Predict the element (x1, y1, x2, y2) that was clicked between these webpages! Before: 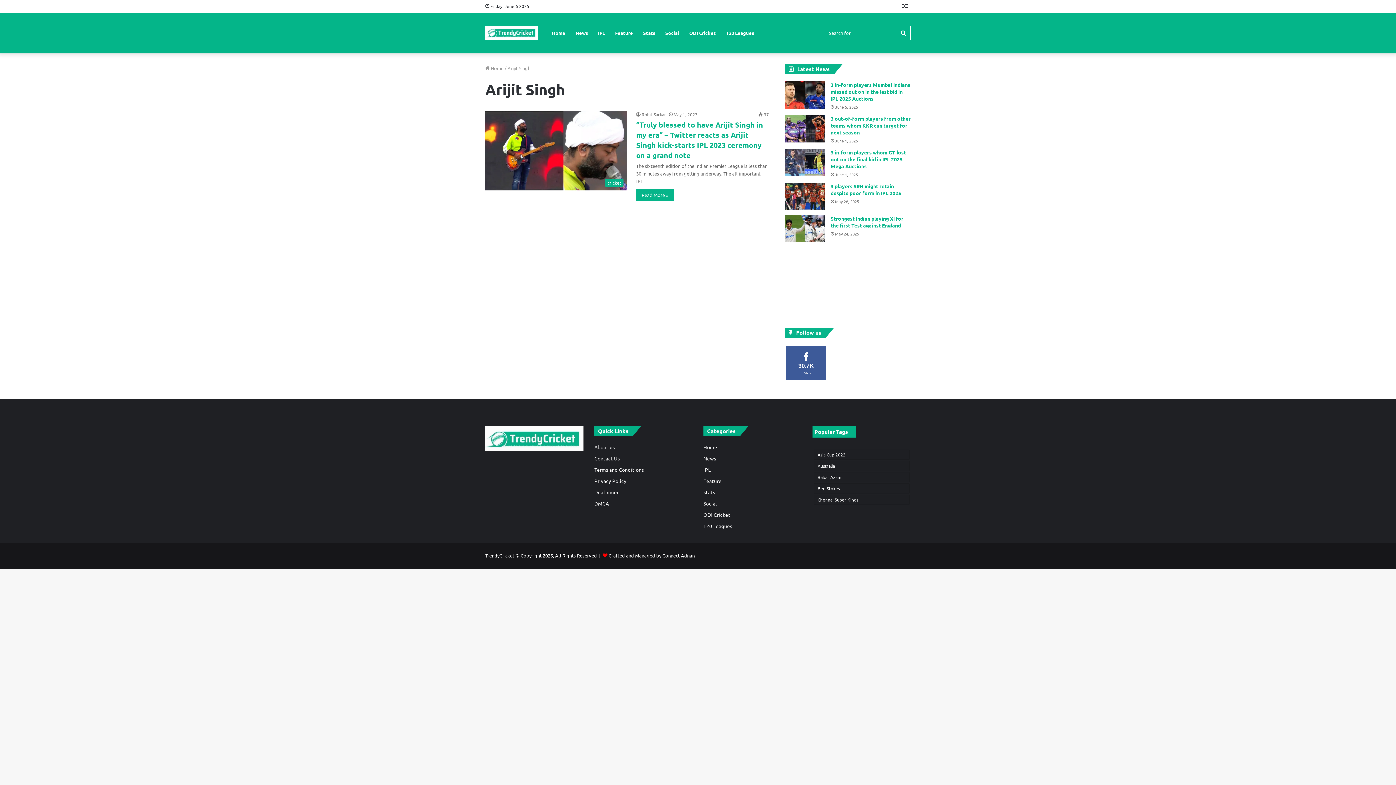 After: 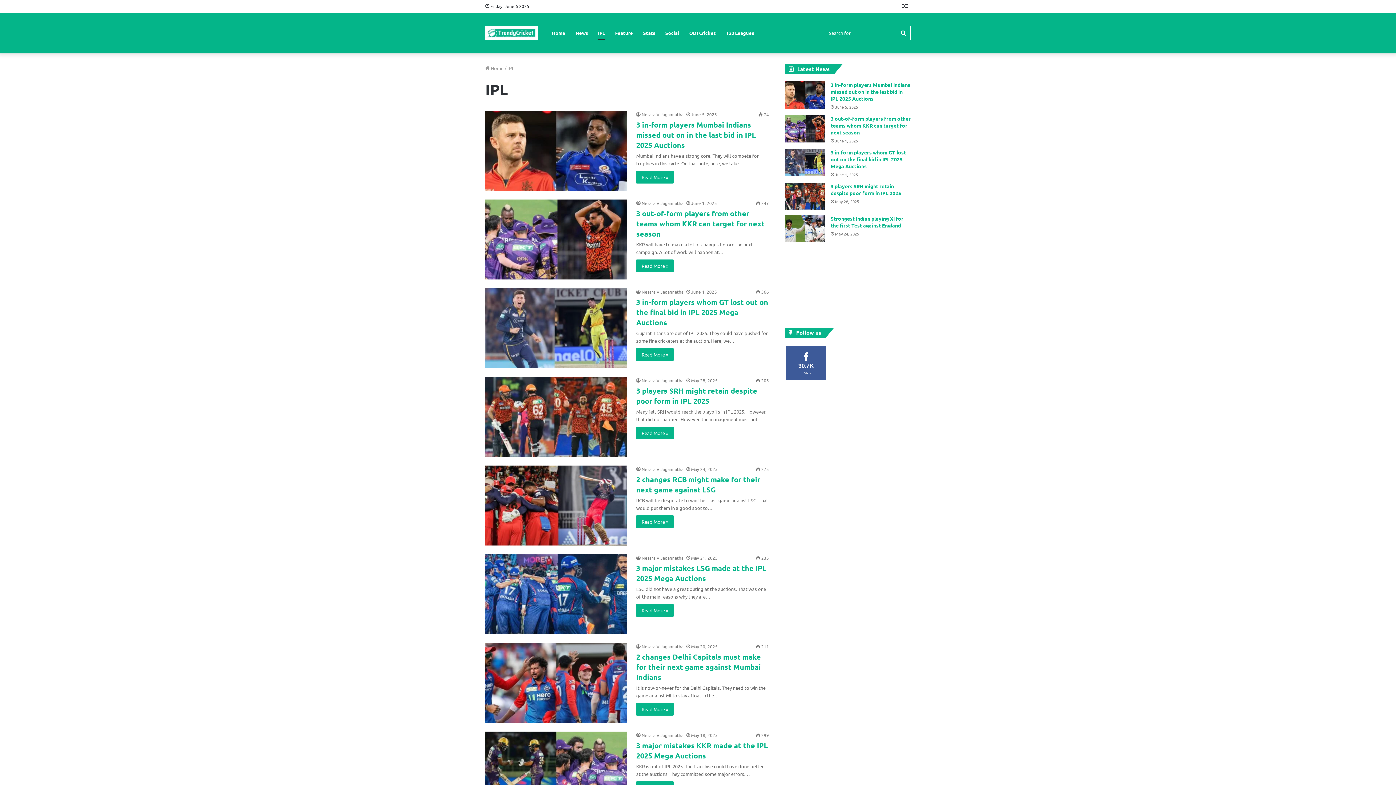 Action: label: IPL bbox: (593, 12, 610, 53)